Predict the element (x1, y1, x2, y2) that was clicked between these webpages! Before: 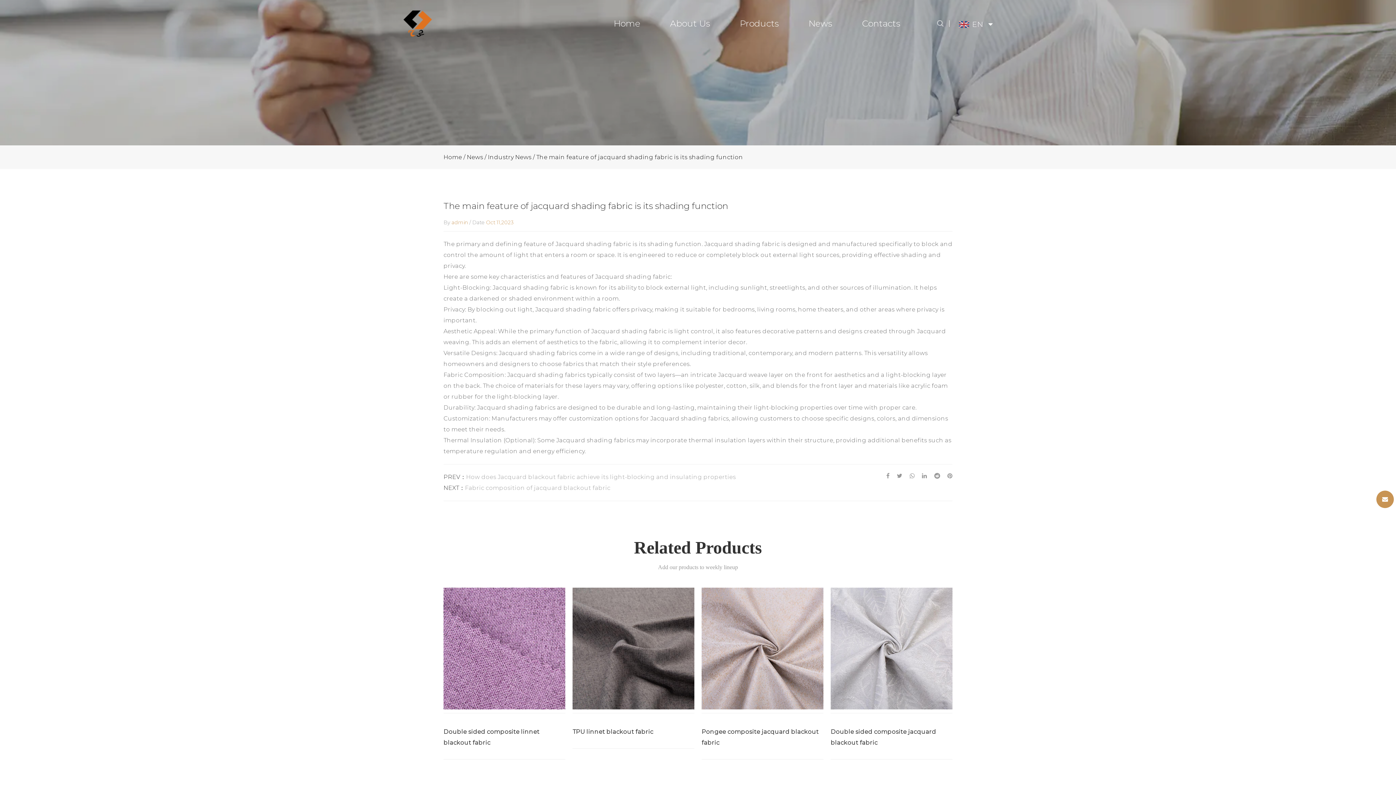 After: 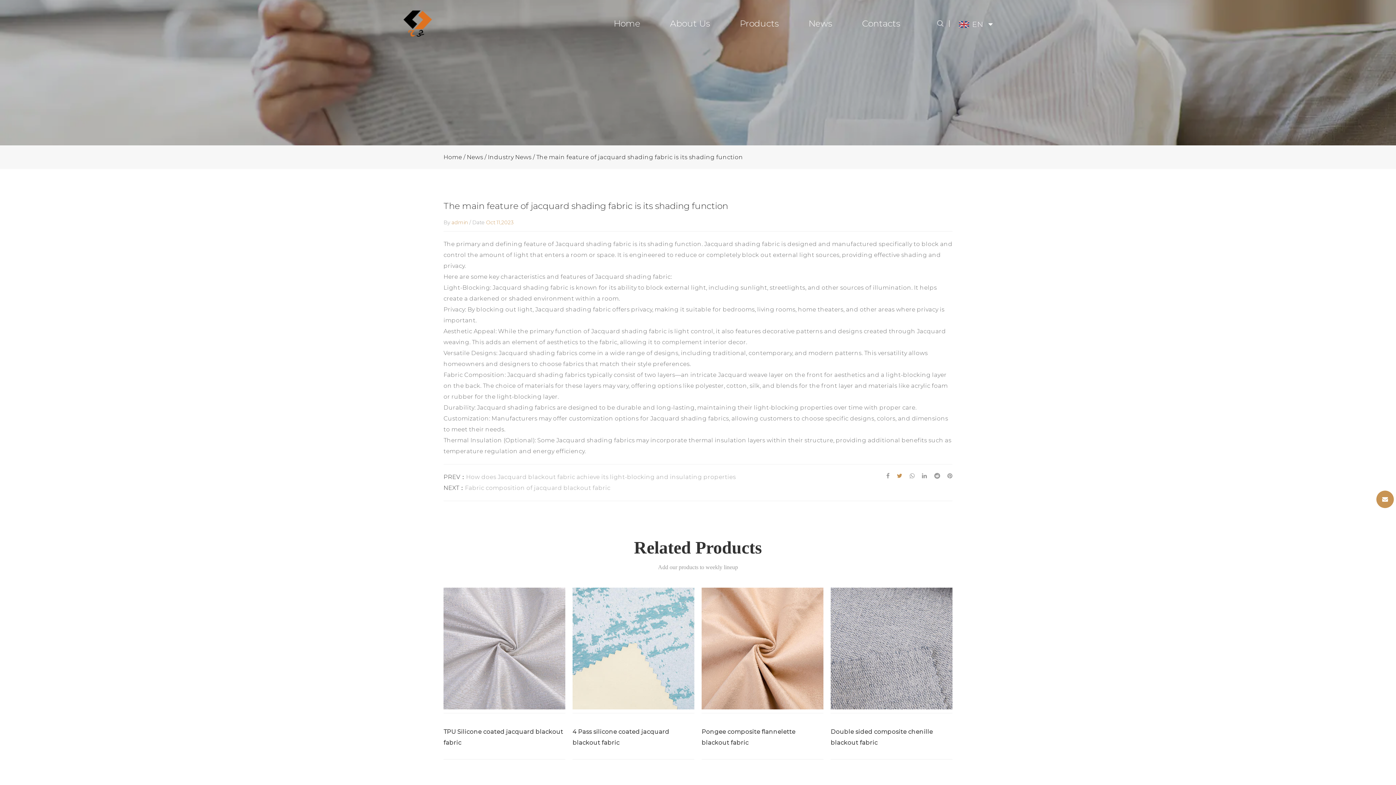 Action: bbox: (897, 472, 902, 479)